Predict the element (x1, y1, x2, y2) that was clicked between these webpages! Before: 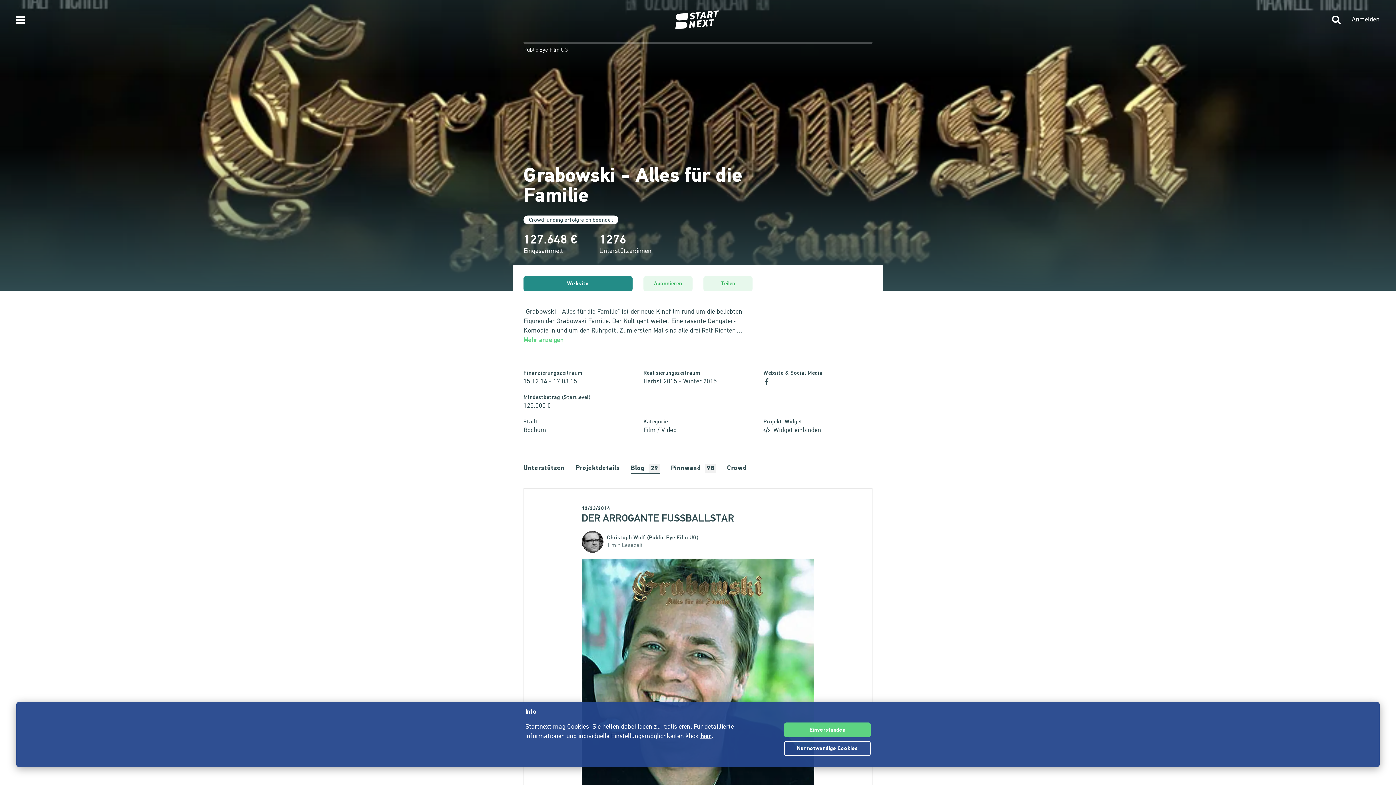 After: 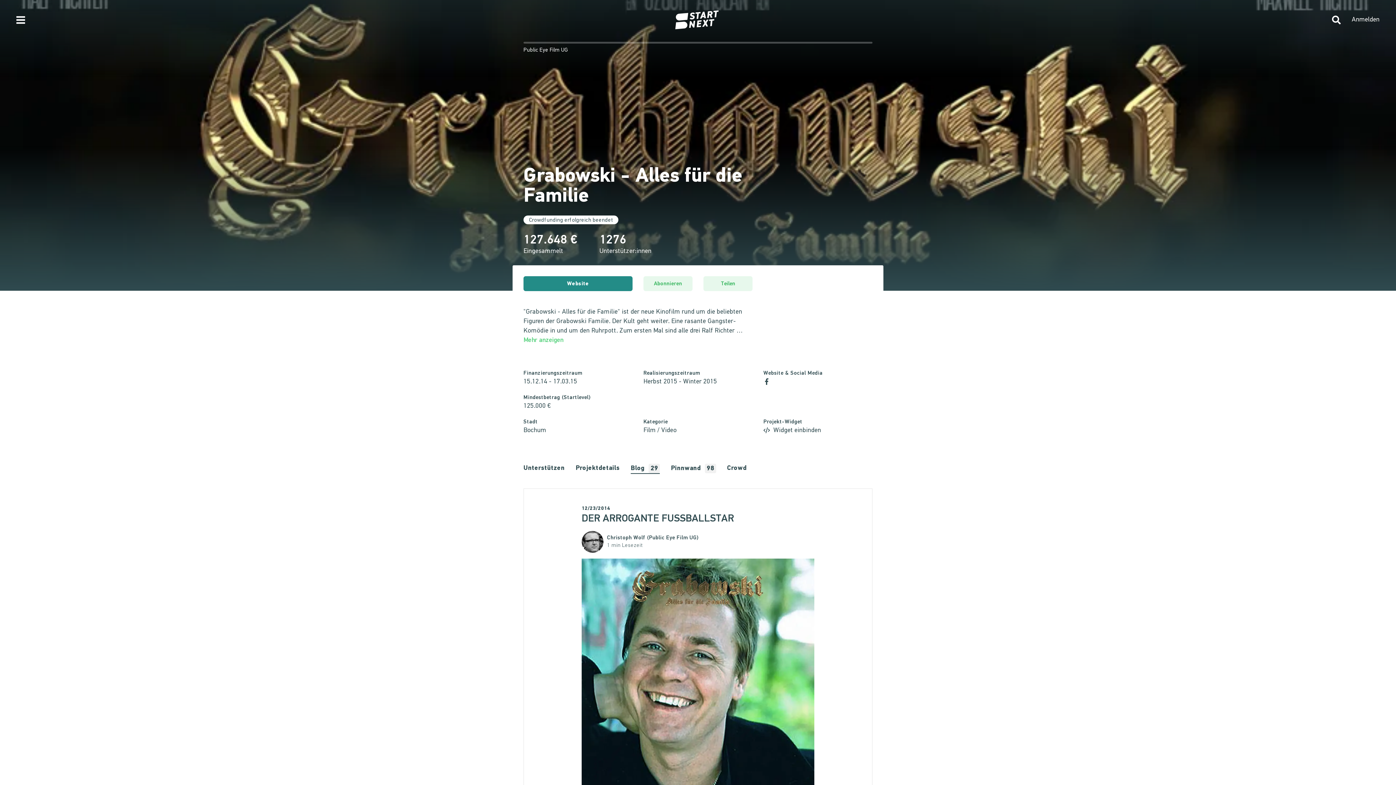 Action: label: Nur notwendige Cookies bbox: (784, 741, 870, 756)